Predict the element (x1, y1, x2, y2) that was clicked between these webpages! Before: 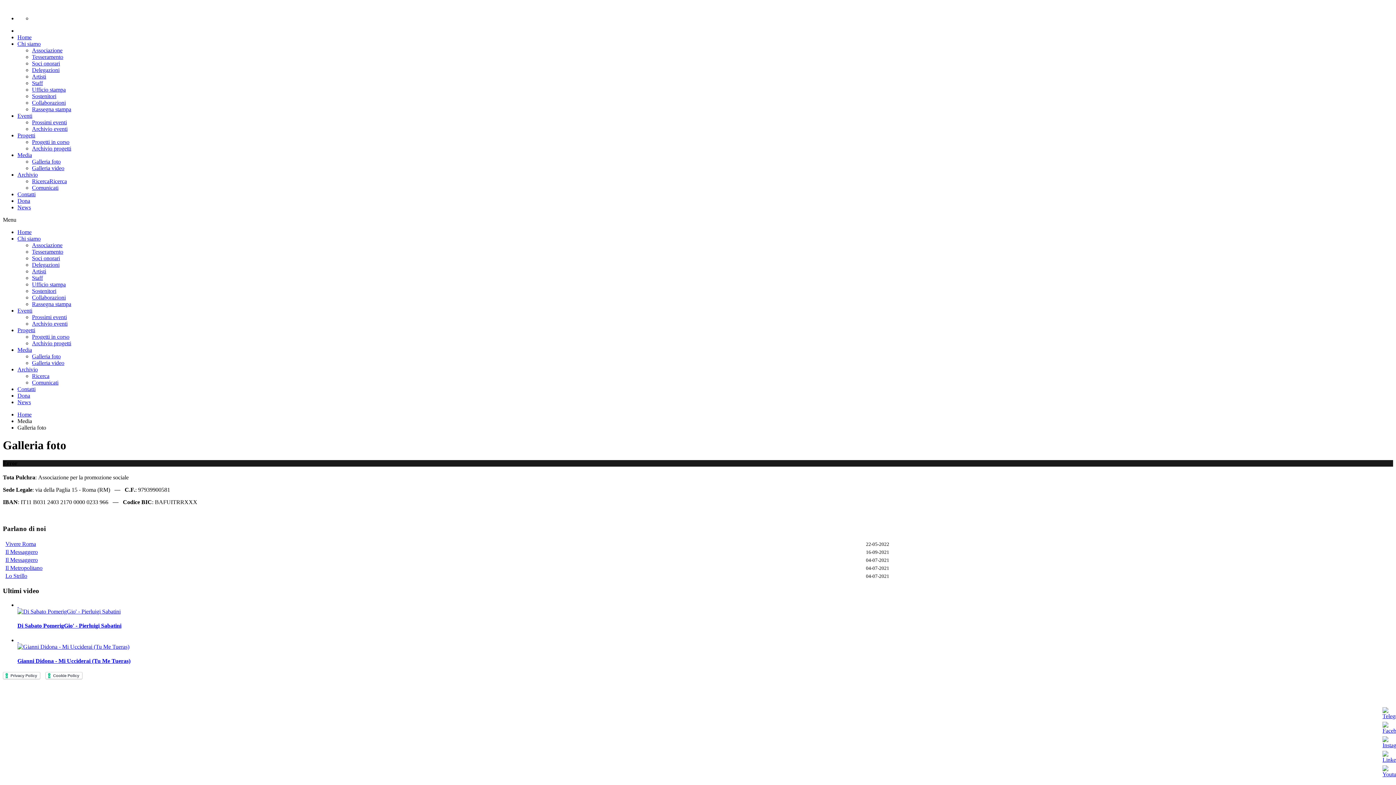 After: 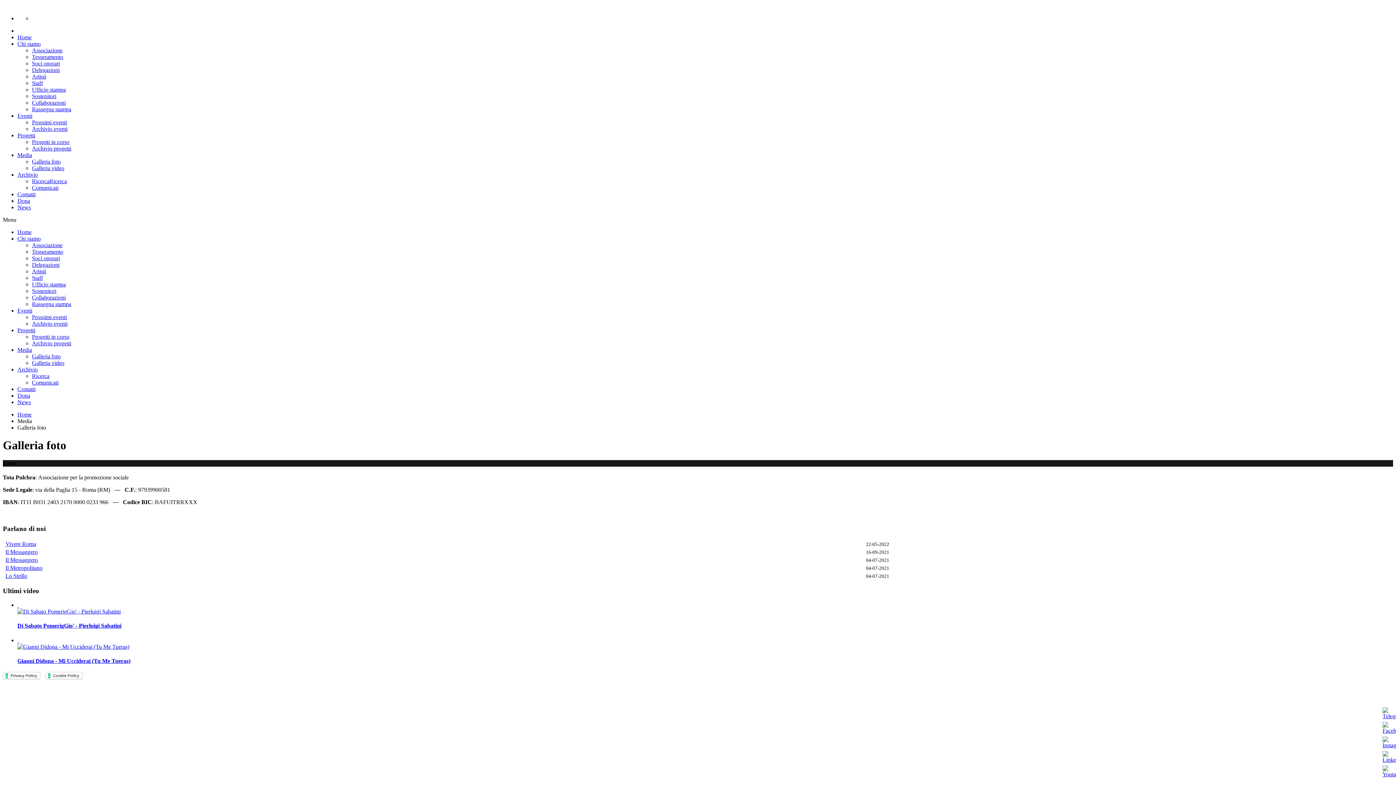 Action: bbox: (1382, 713, 1404, 719)